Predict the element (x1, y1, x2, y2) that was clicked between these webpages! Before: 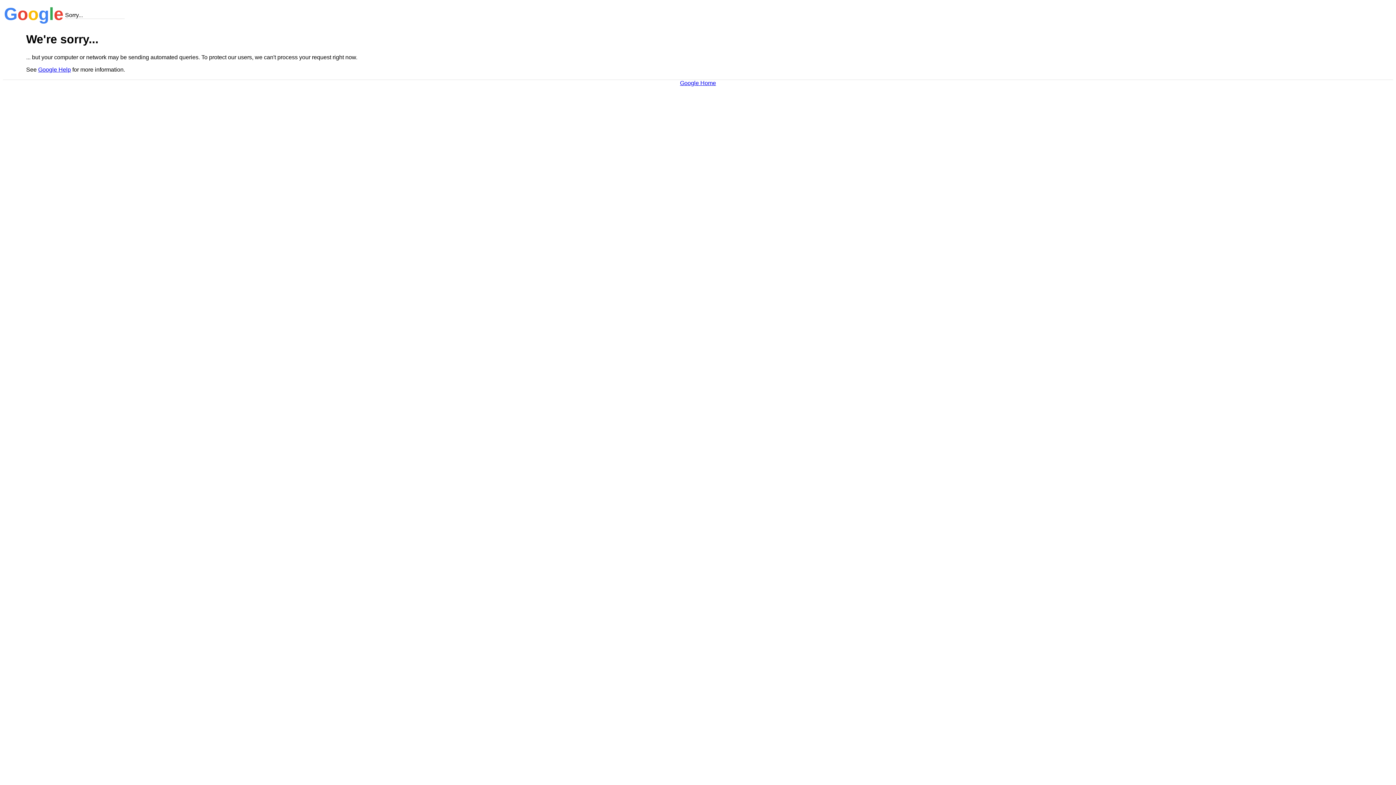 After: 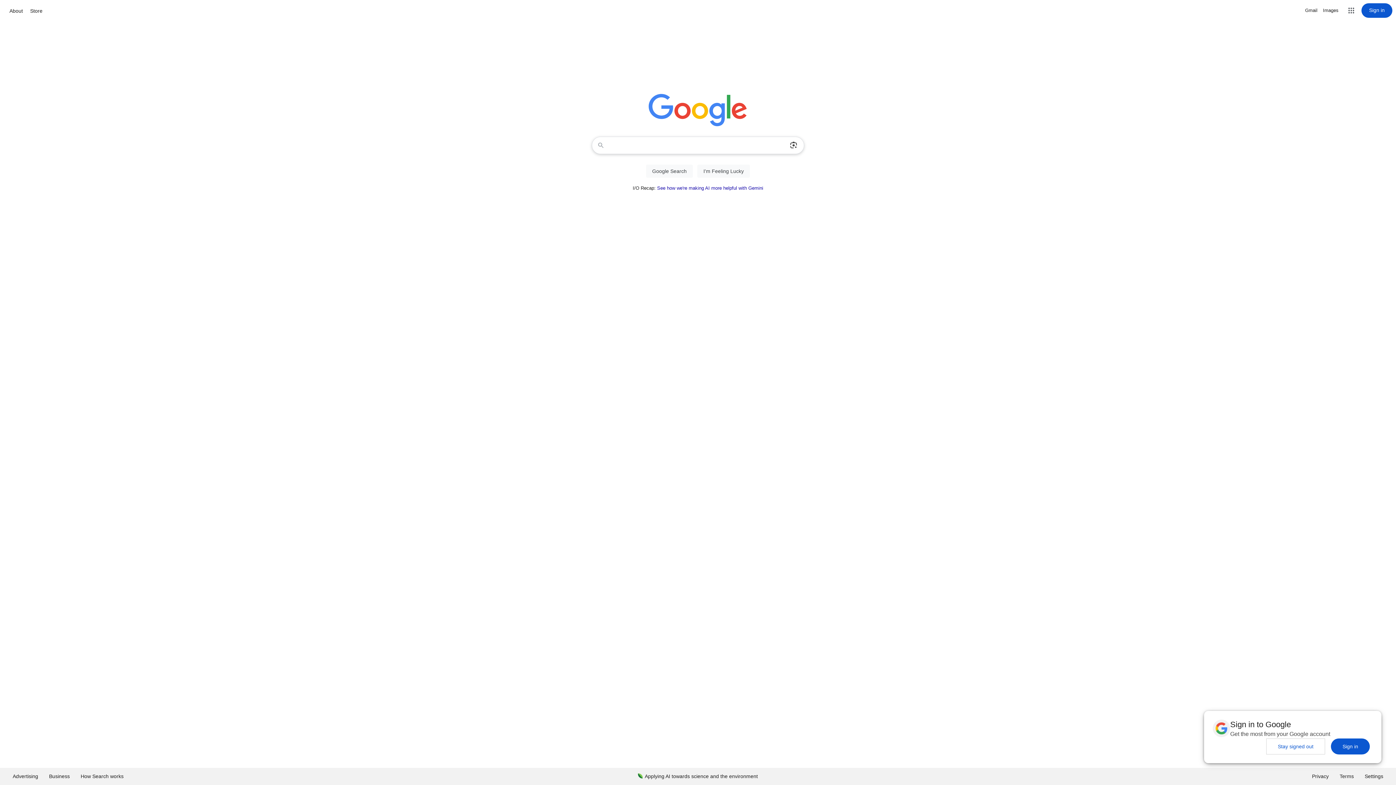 Action: label: Google Home bbox: (680, 79, 716, 86)